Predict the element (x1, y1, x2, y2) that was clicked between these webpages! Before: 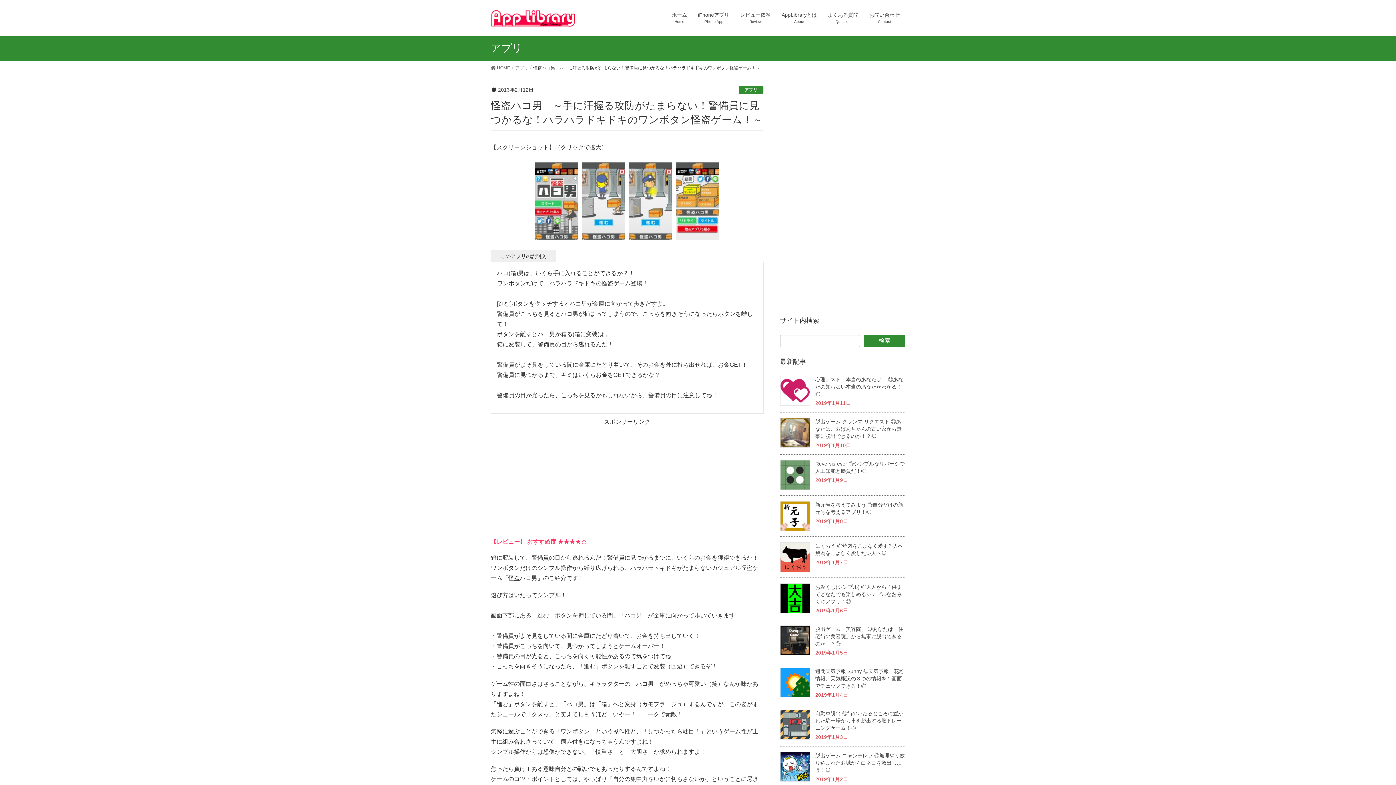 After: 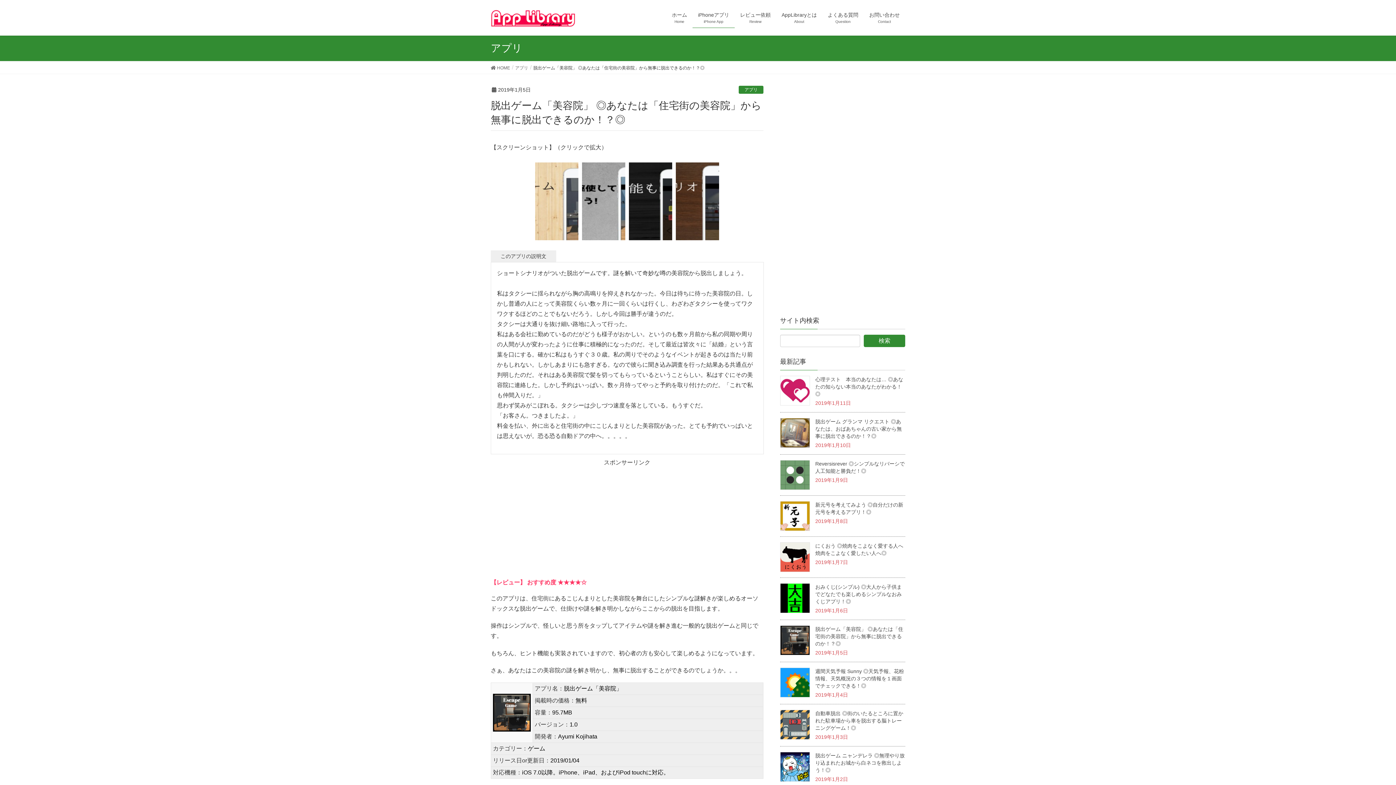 Action: label: 脱出ゲーム「美容院」 ◎あなたは「住宅街の美容院」から無事に脱出できるのか！？◎ bbox: (815, 626, 903, 646)